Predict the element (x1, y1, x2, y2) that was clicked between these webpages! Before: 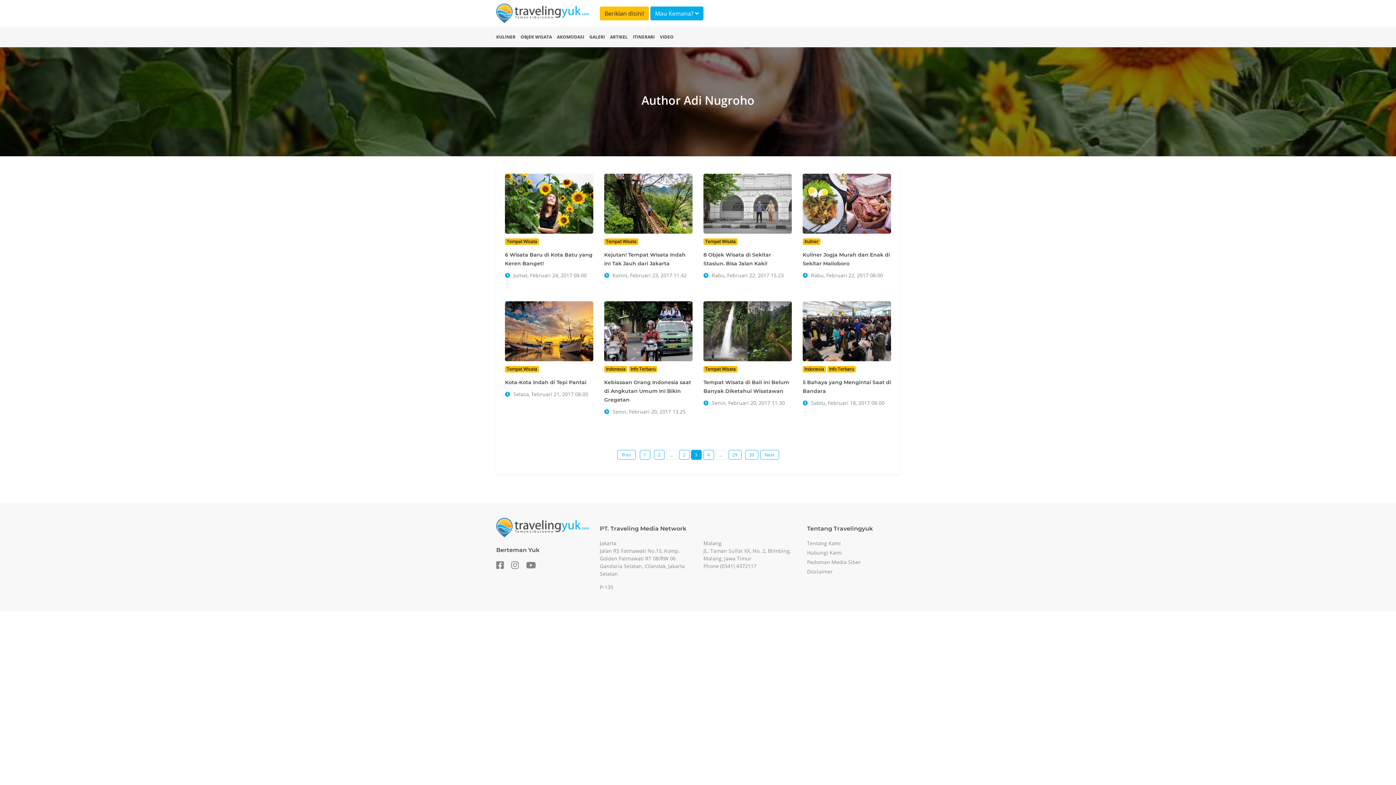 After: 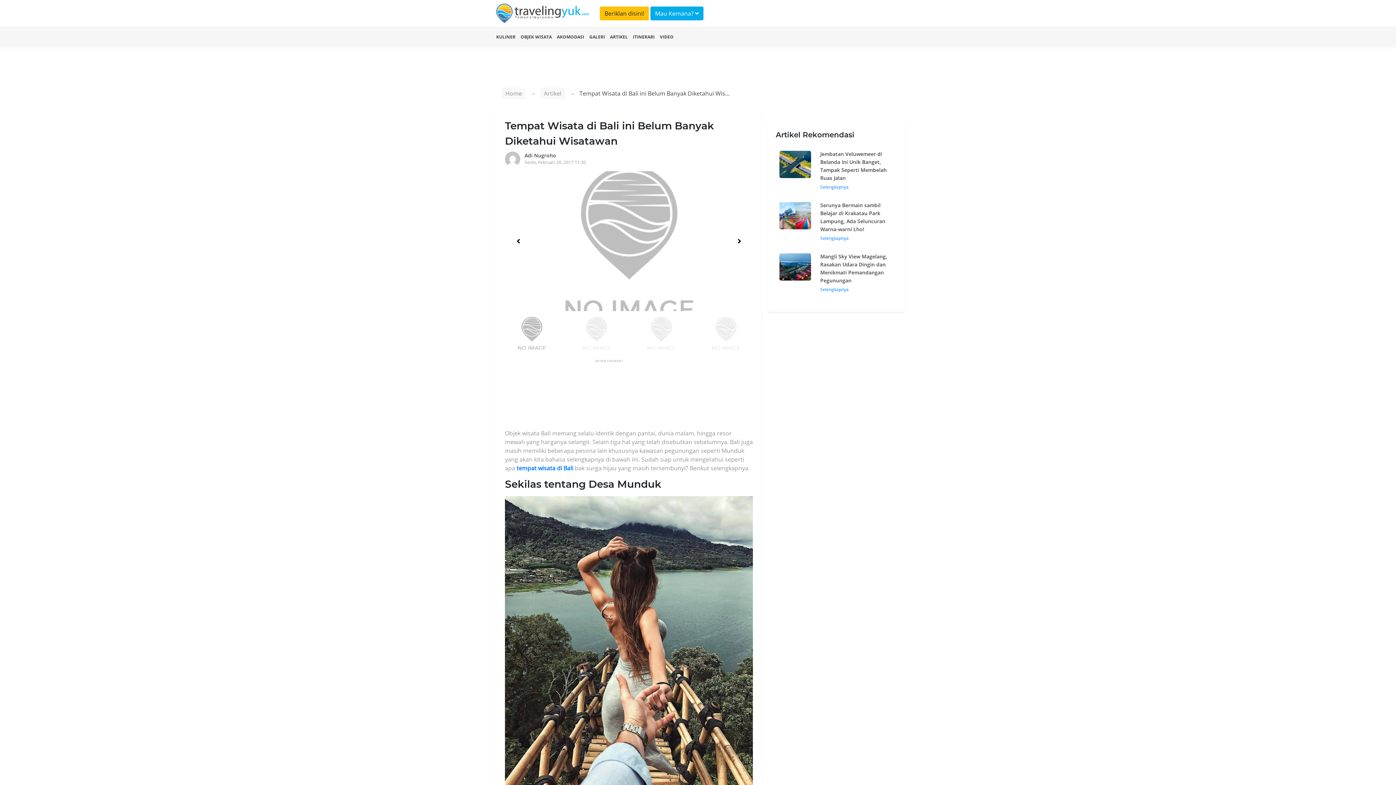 Action: bbox: (703, 378, 792, 407) label: Tempat Wisata di Bali ini Belum Banyak Diketahui Wisatawan
 Senin, Februari 20, 2017 11.30